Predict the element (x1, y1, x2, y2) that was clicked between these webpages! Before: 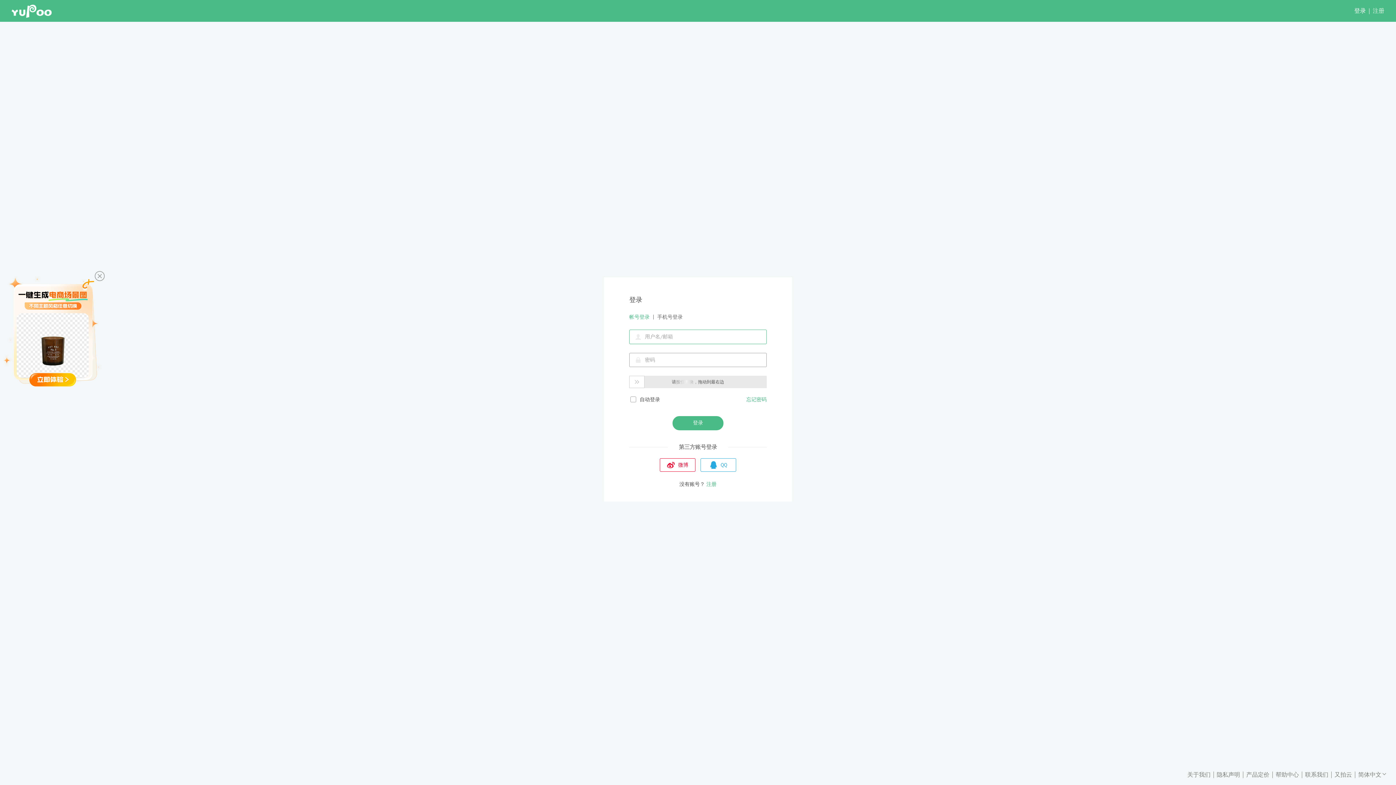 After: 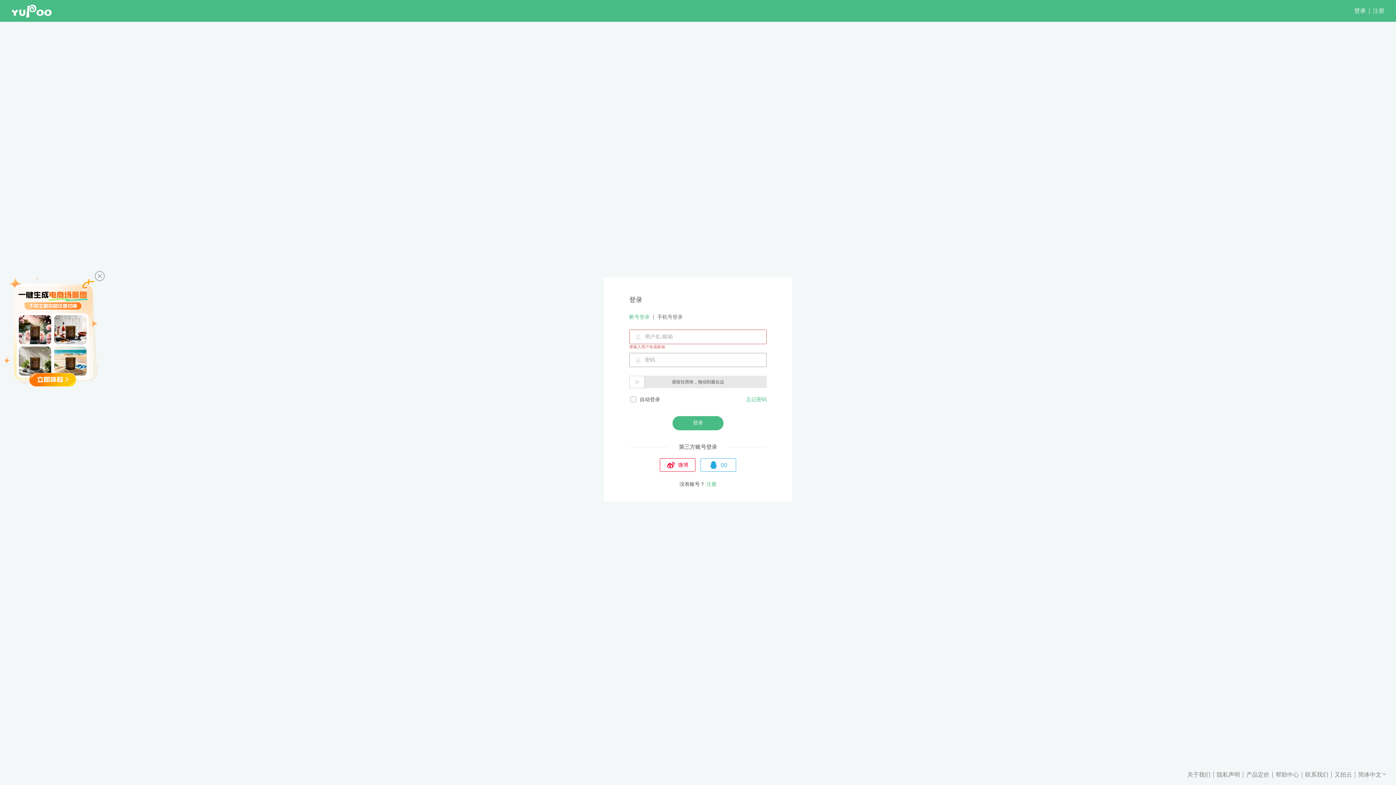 Action: bbox: (1302, 770, 1331, 779) label: 联系我们